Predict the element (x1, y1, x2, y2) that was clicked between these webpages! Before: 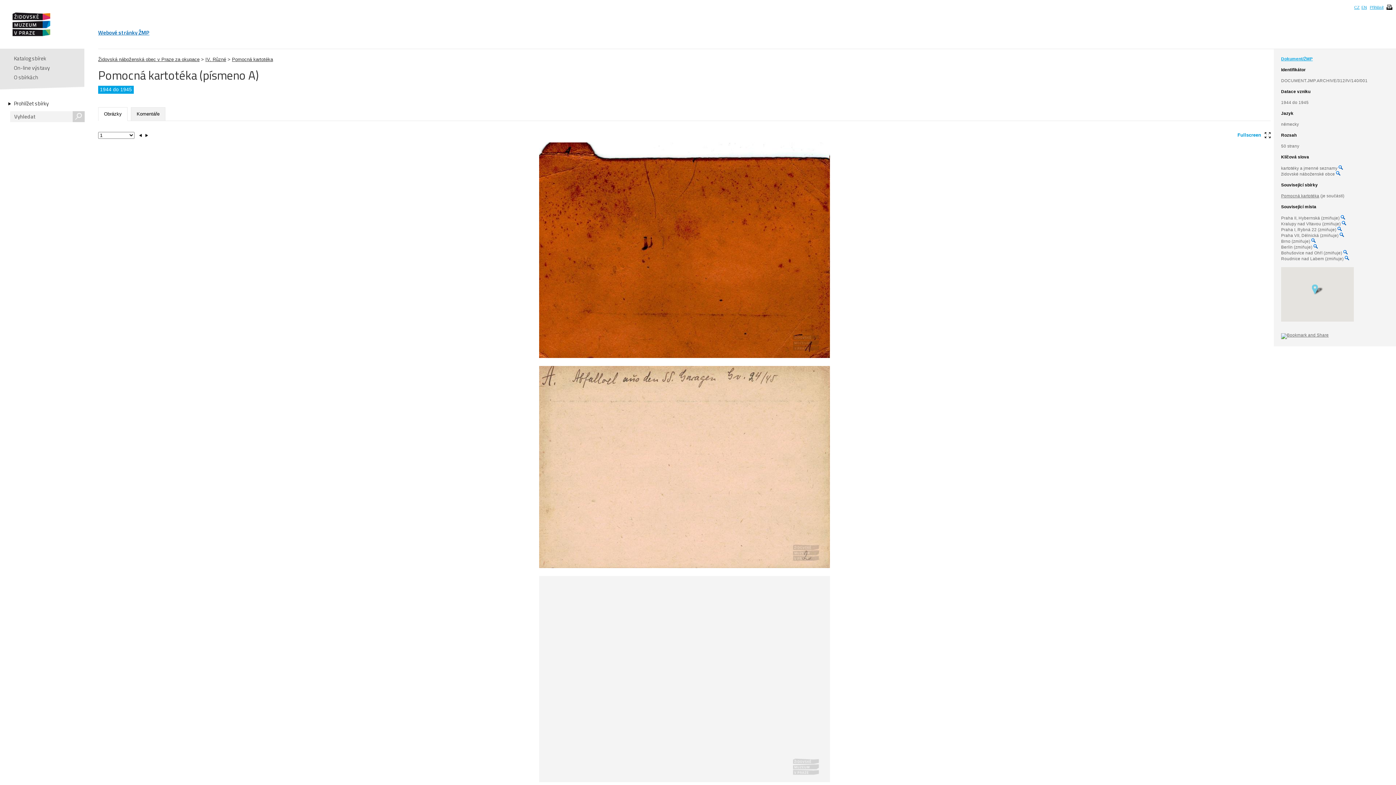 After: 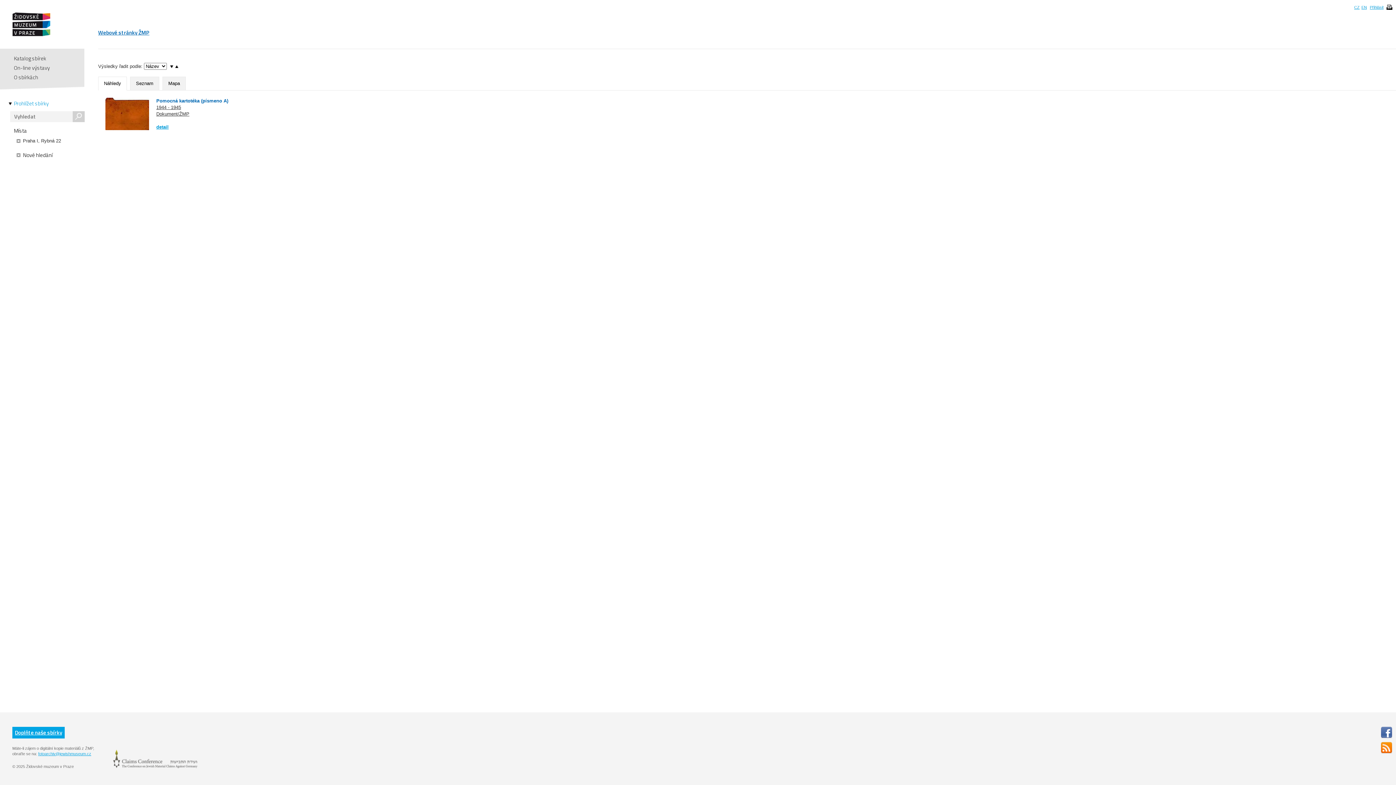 Action: bbox: (1337, 227, 1342, 232)